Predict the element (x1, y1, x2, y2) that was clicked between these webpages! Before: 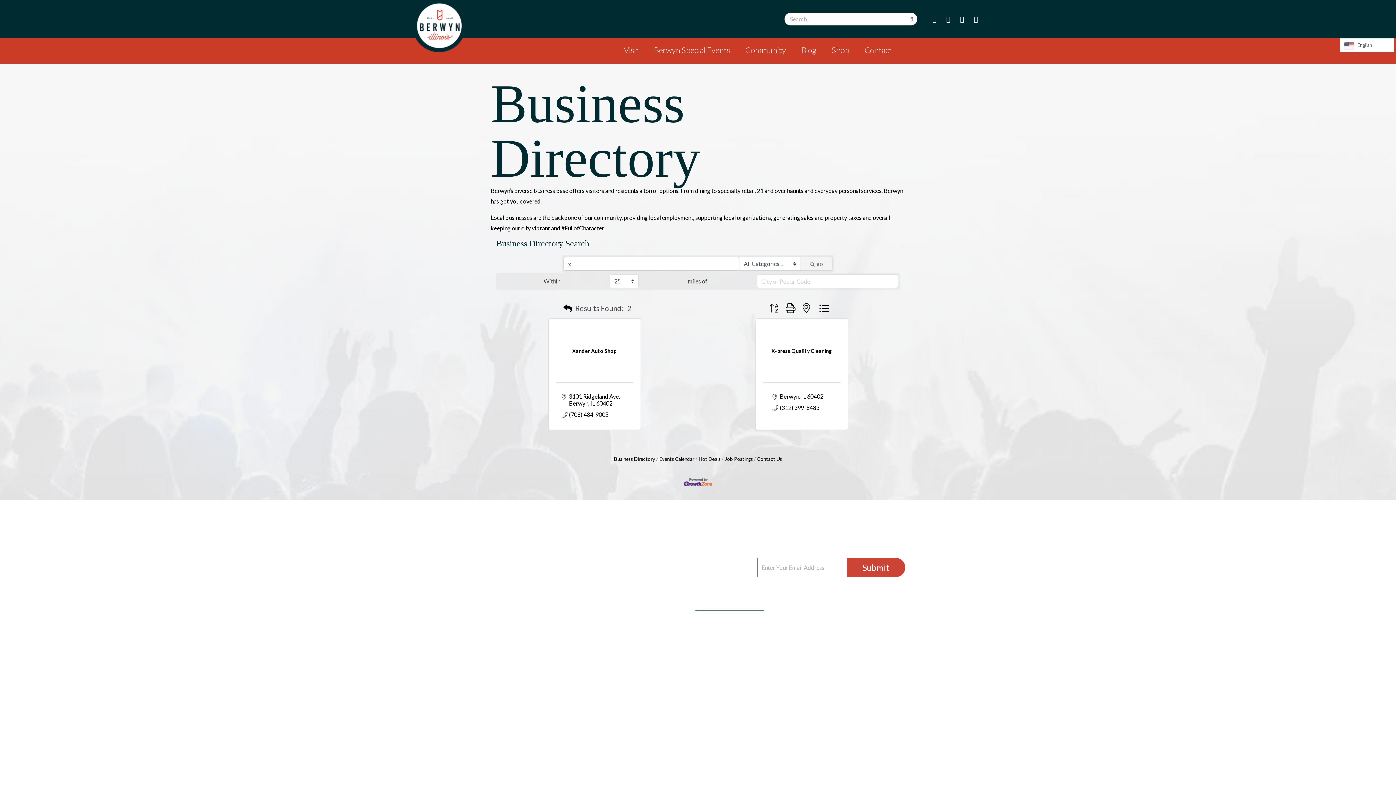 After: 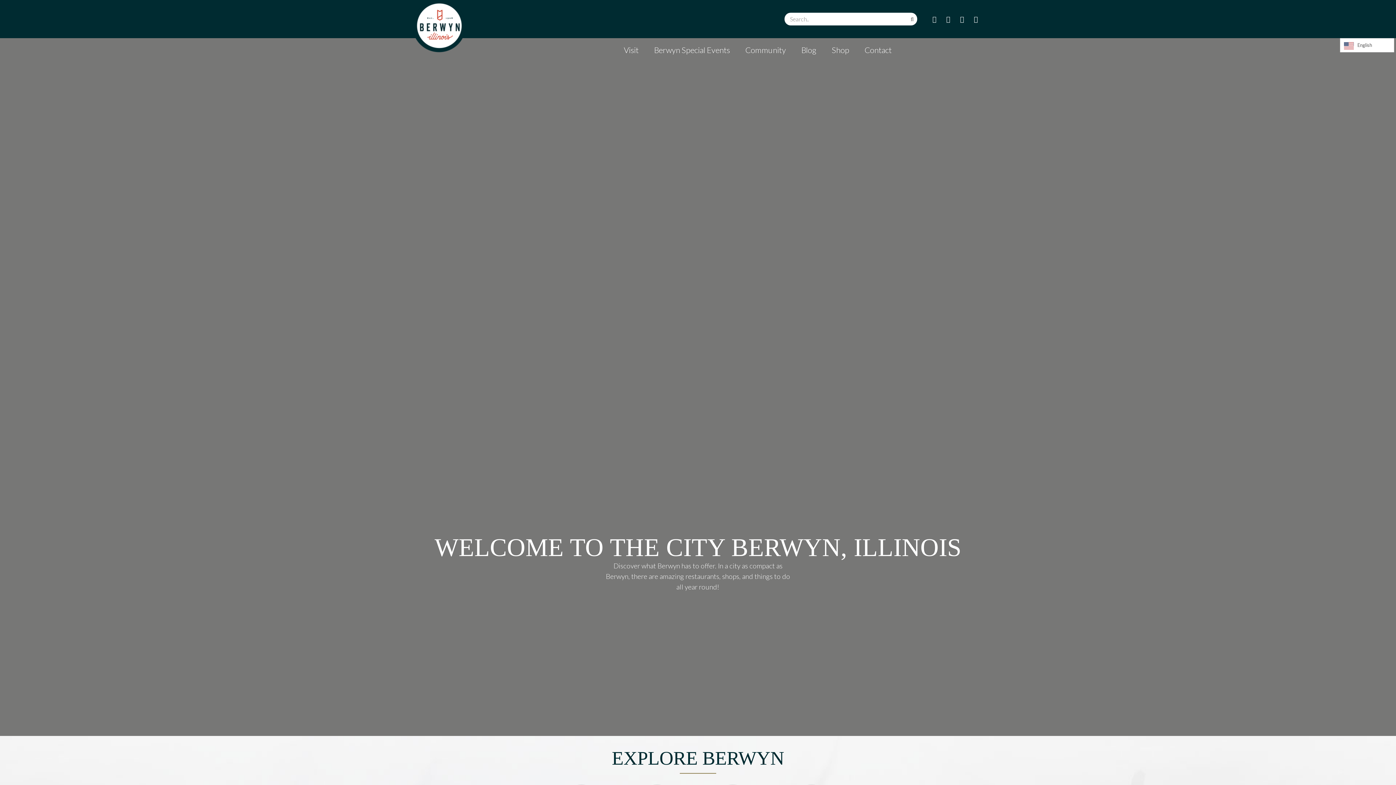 Action: bbox: (910, 16, 913, 22)